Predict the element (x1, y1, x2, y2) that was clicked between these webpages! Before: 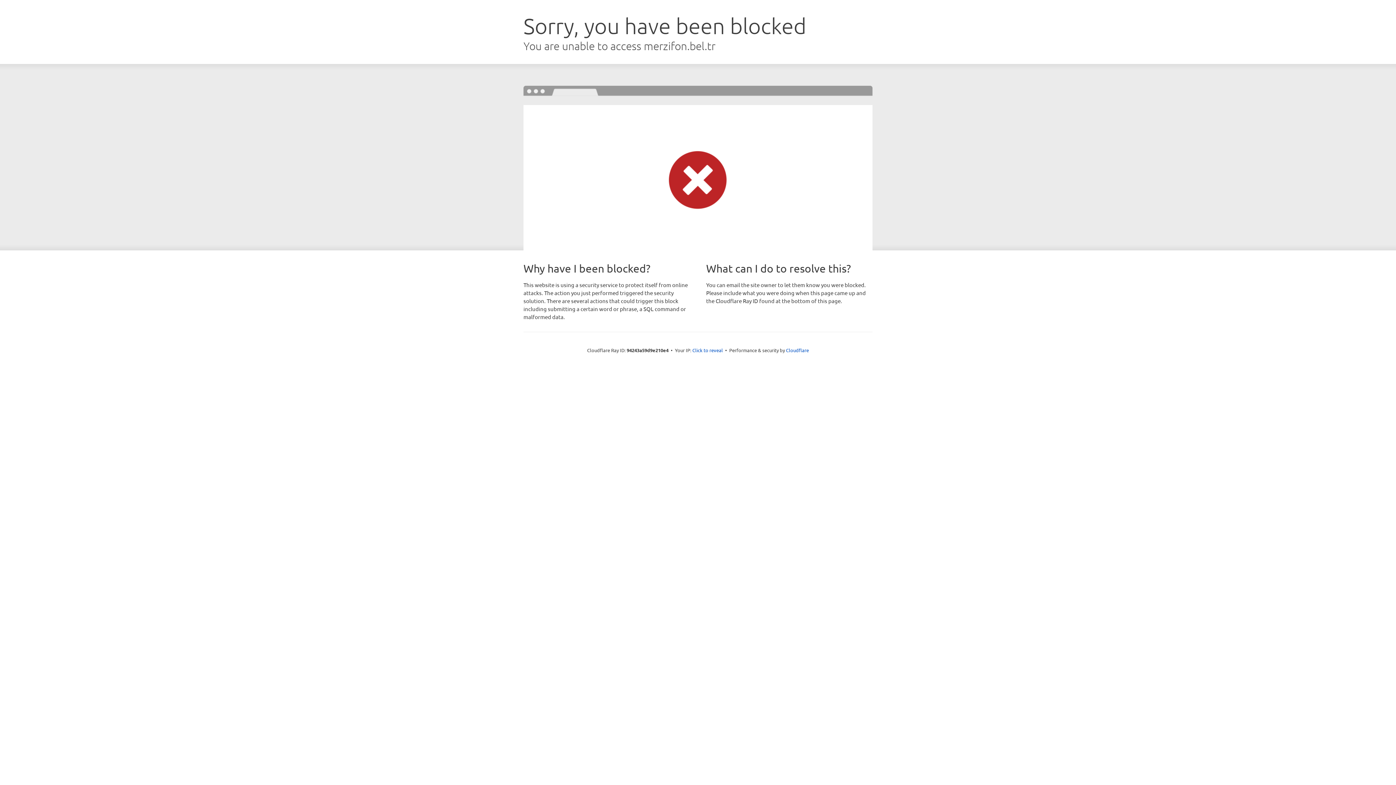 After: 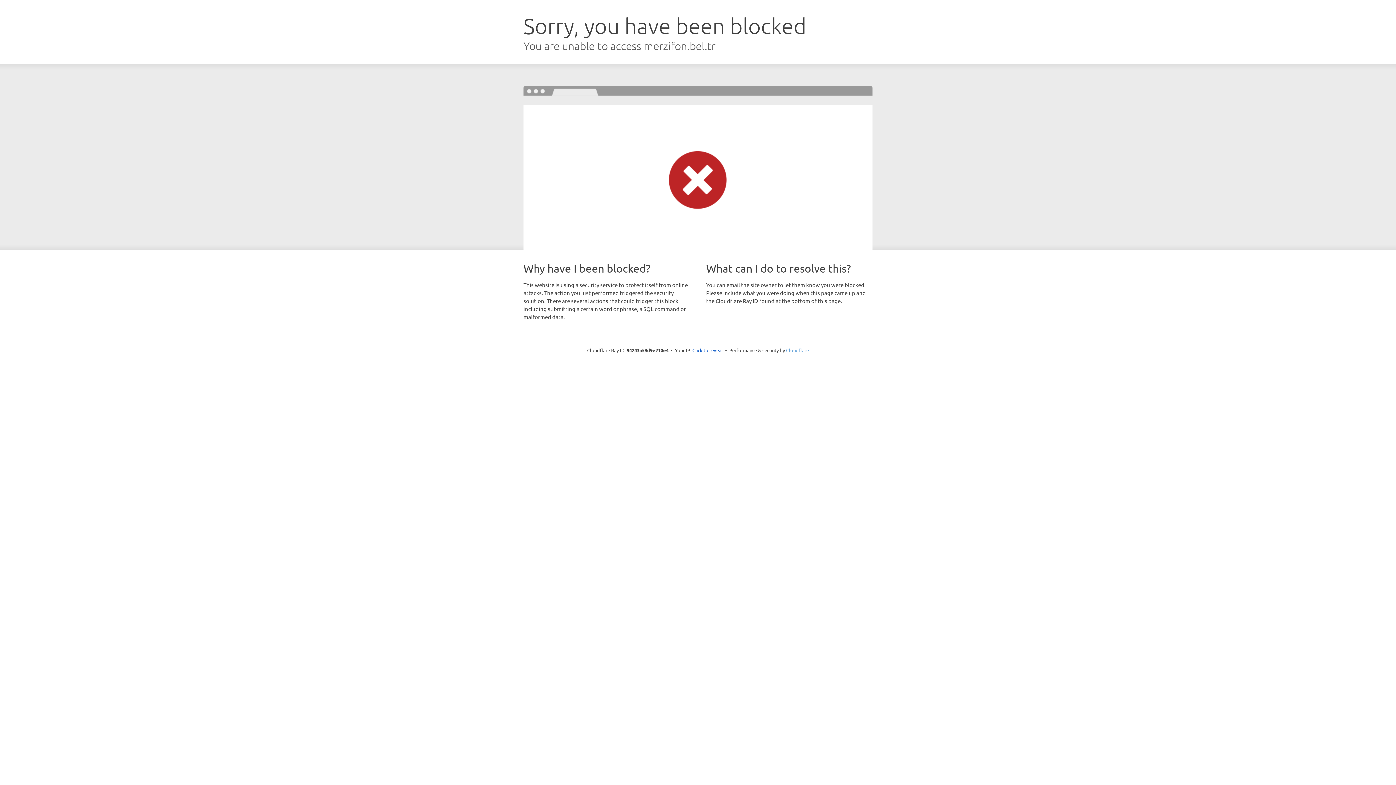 Action: label: Cloudflare bbox: (786, 347, 809, 353)